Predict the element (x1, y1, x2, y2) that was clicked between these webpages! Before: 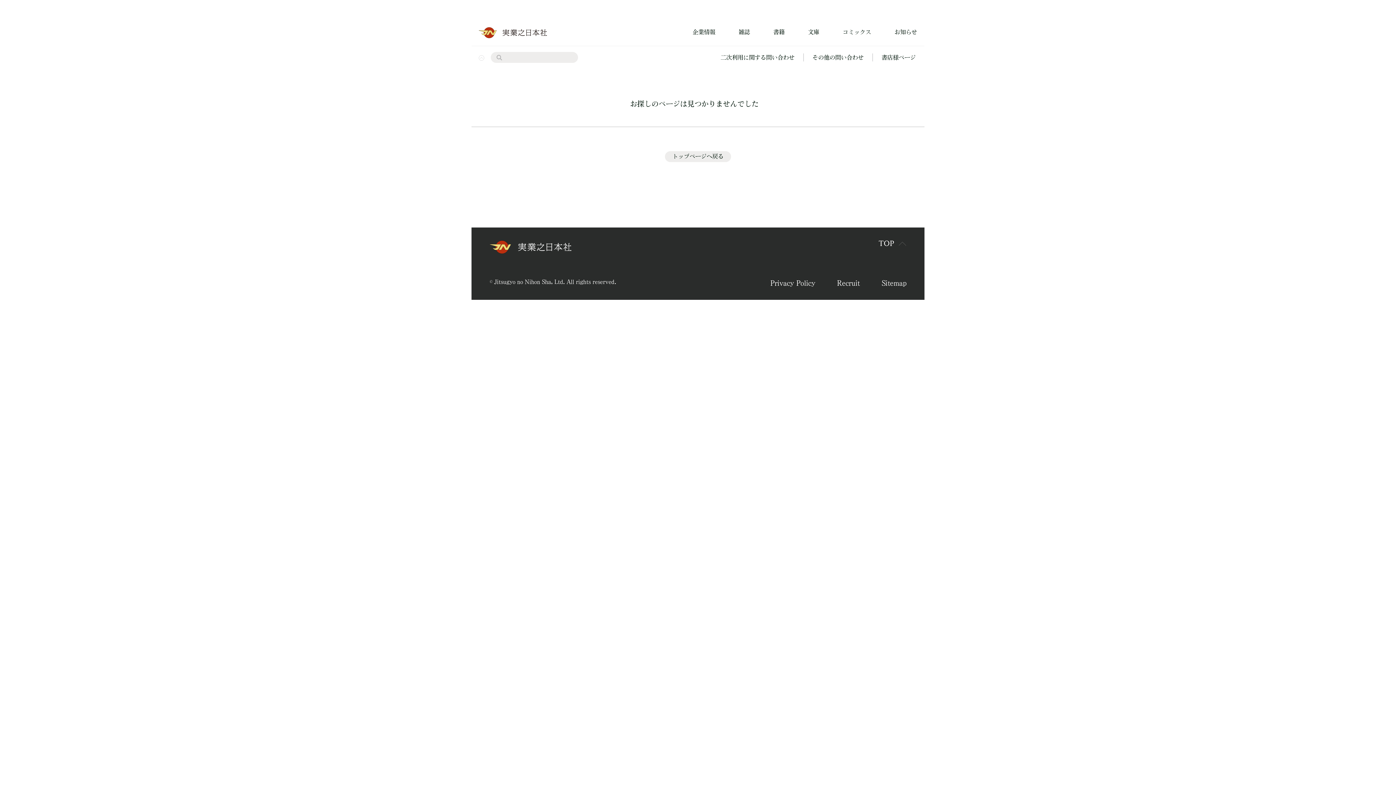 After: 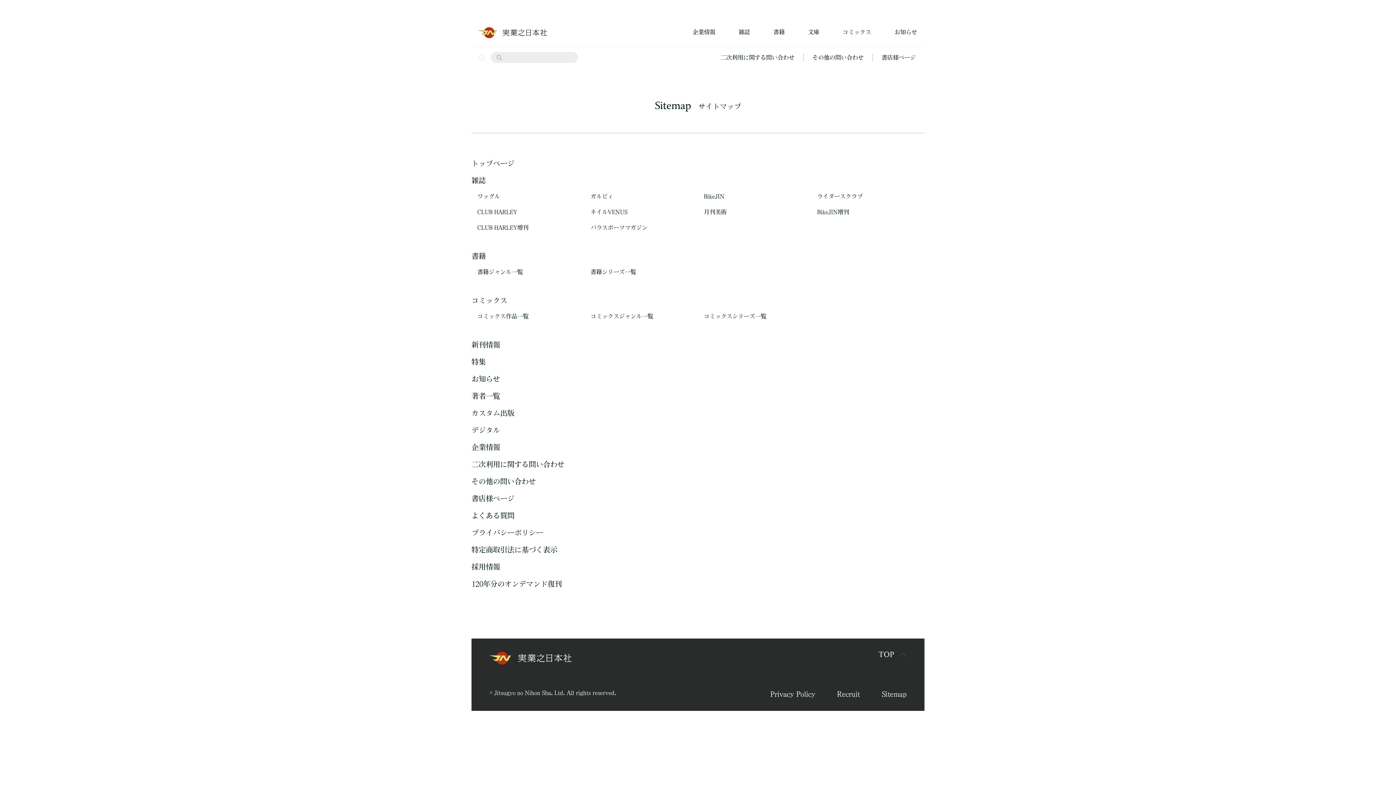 Action: bbox: (881, 279, 906, 286) label: Sitemap